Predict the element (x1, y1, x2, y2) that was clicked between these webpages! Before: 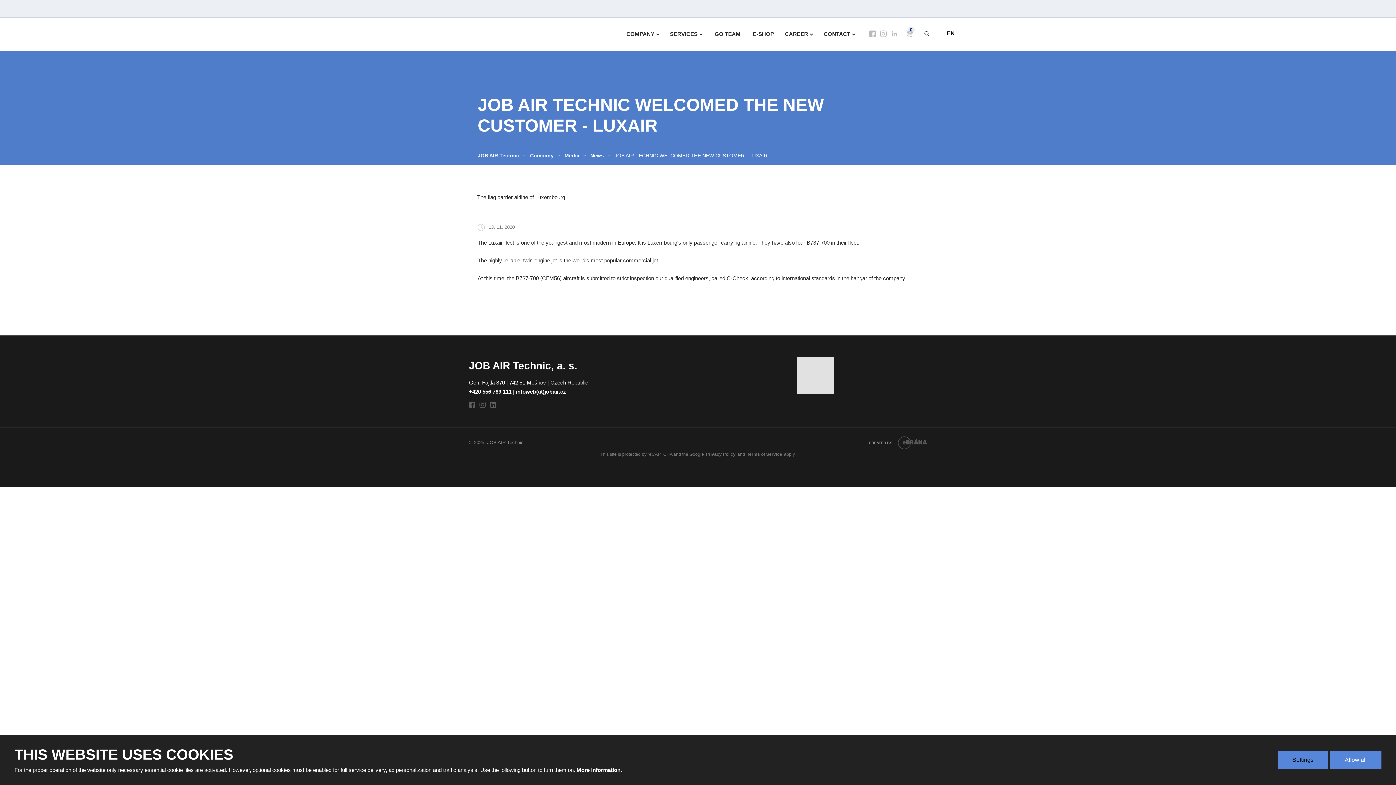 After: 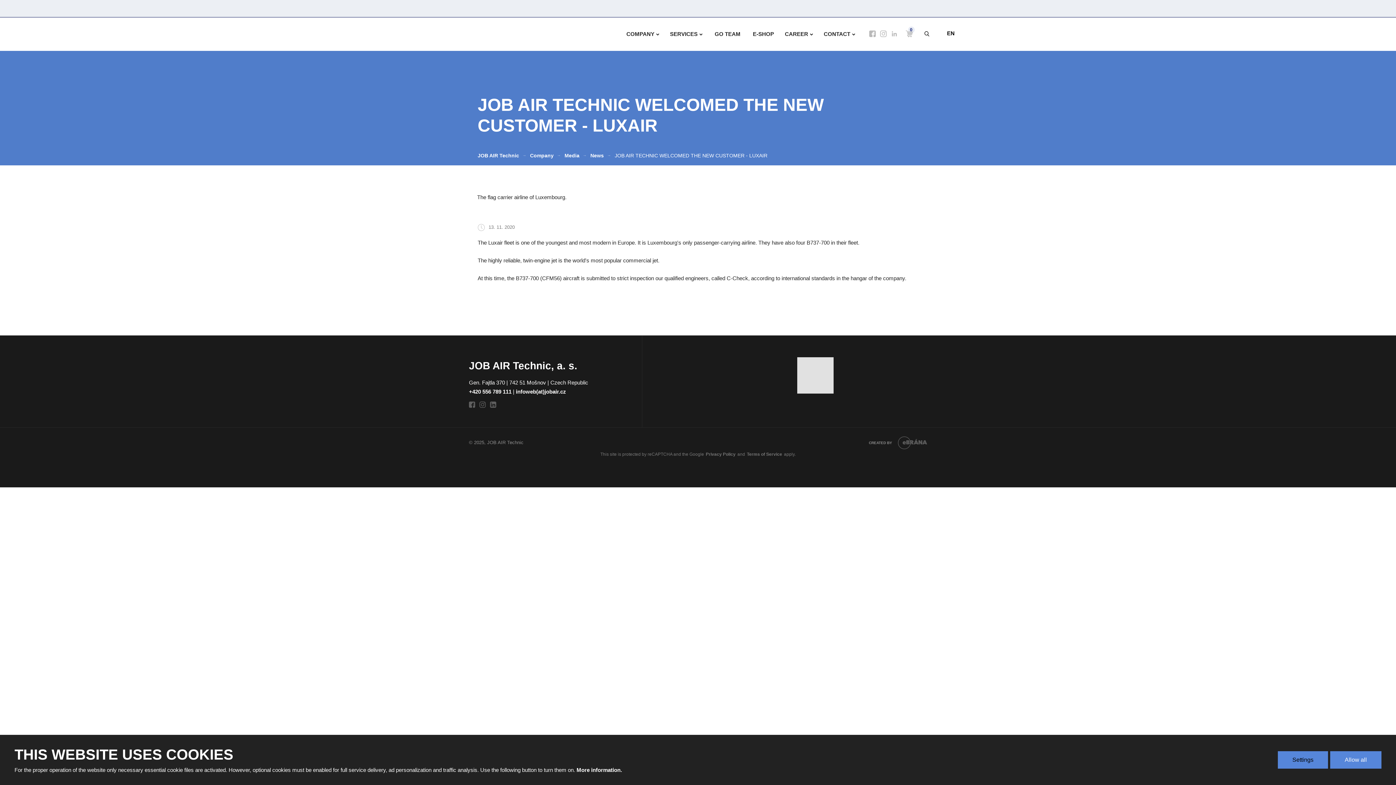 Action: bbox: (869, 29, 876, 38)